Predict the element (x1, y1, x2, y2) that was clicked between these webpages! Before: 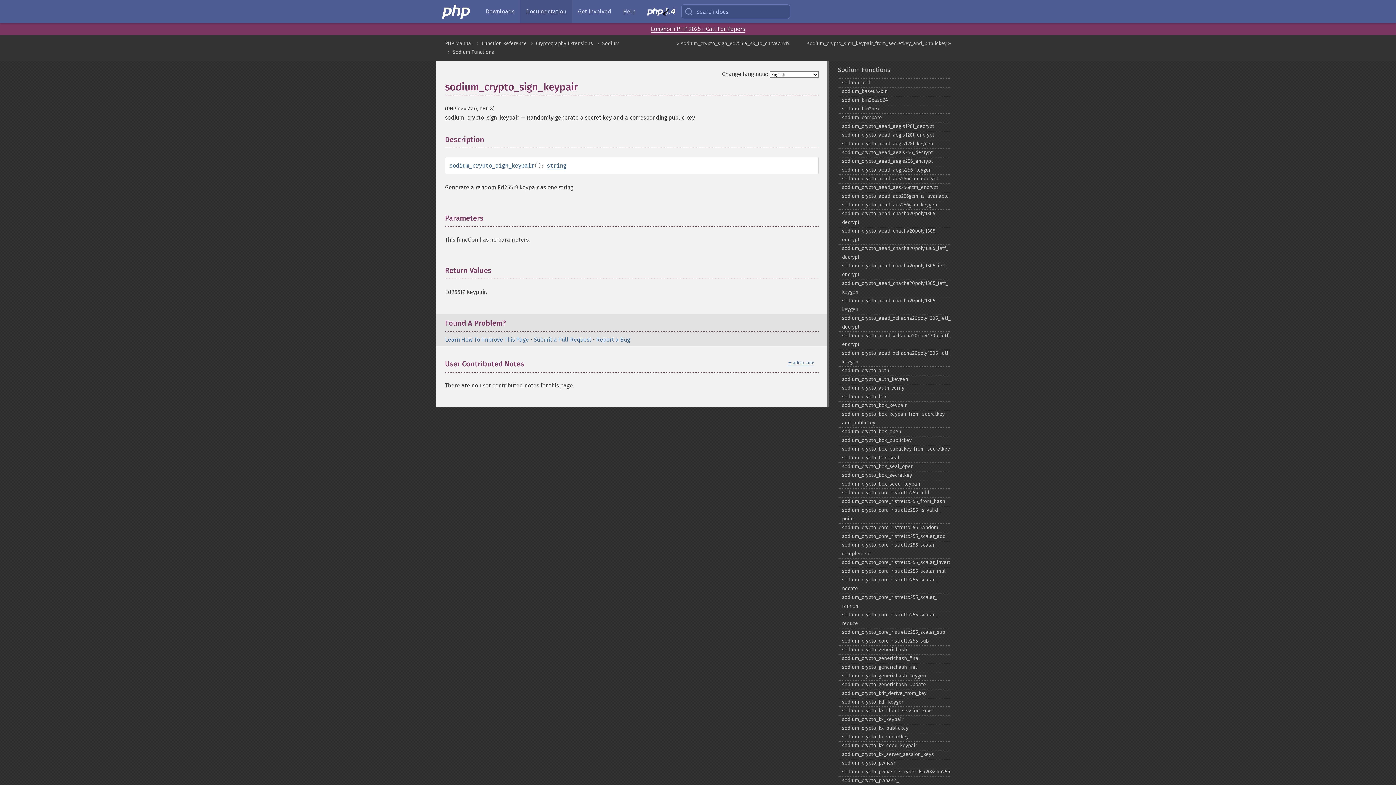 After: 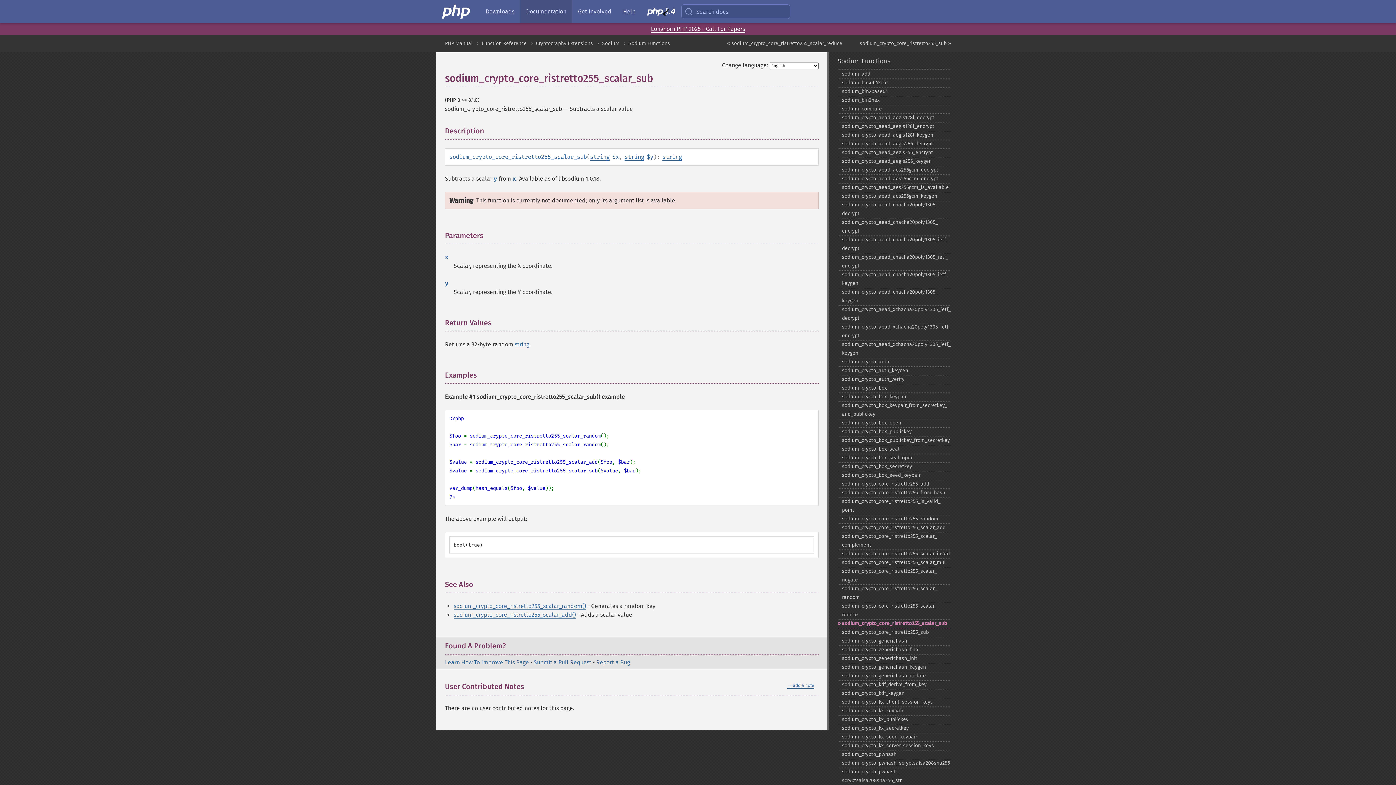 Action: label: sodium_​crypto_​core_​ristretto255_​scalar_​sub bbox: (837, 628, 951, 637)